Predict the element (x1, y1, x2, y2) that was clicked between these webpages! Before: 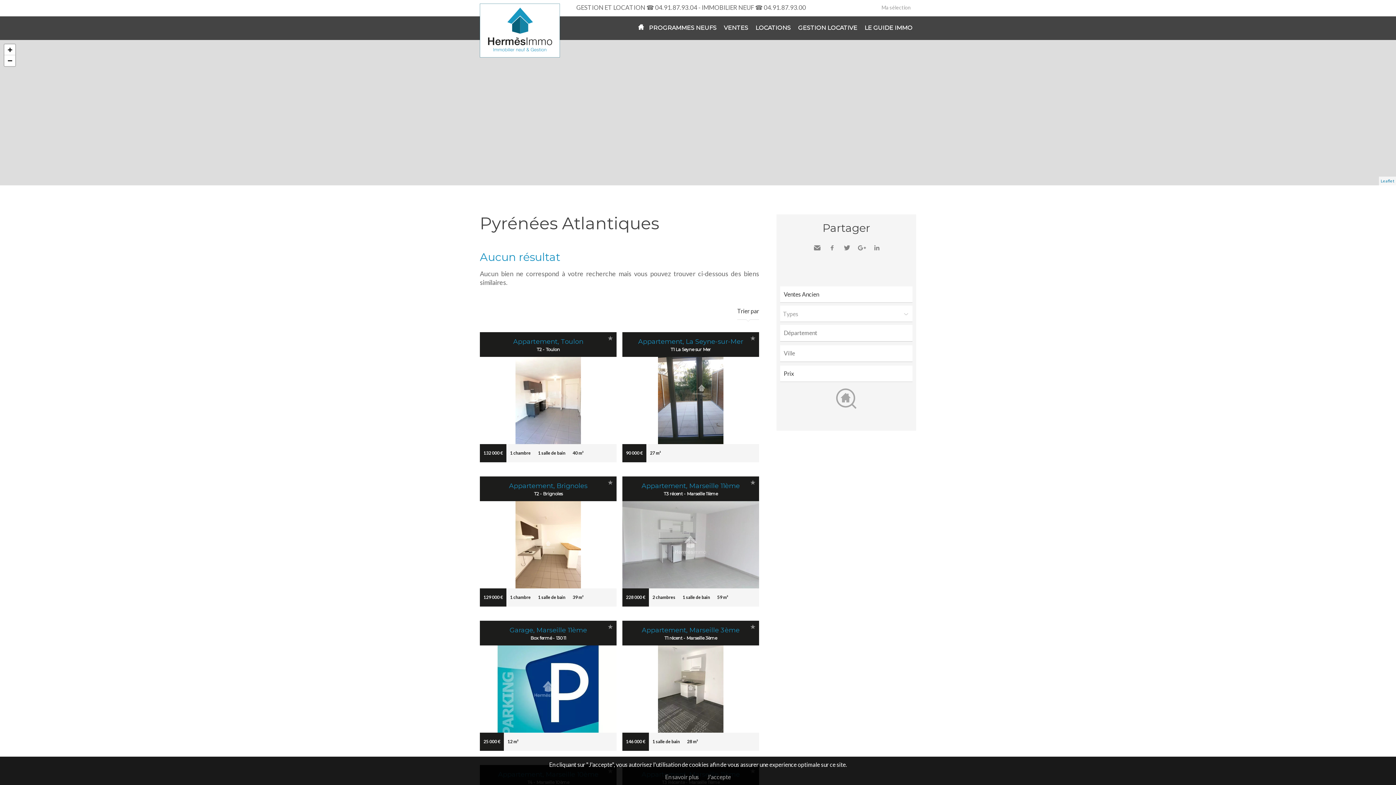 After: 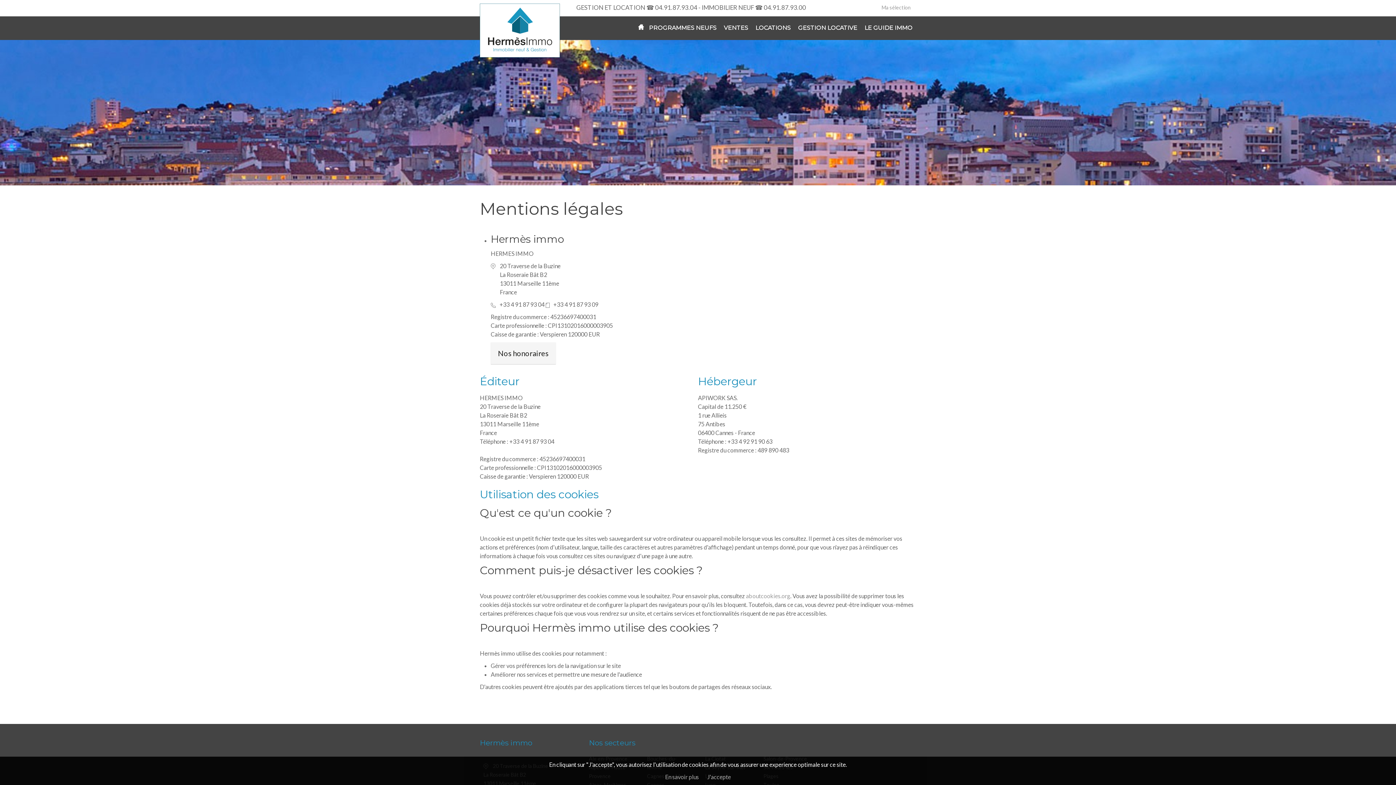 Action: label: En savoir plus bbox: (665, 773, 699, 781)